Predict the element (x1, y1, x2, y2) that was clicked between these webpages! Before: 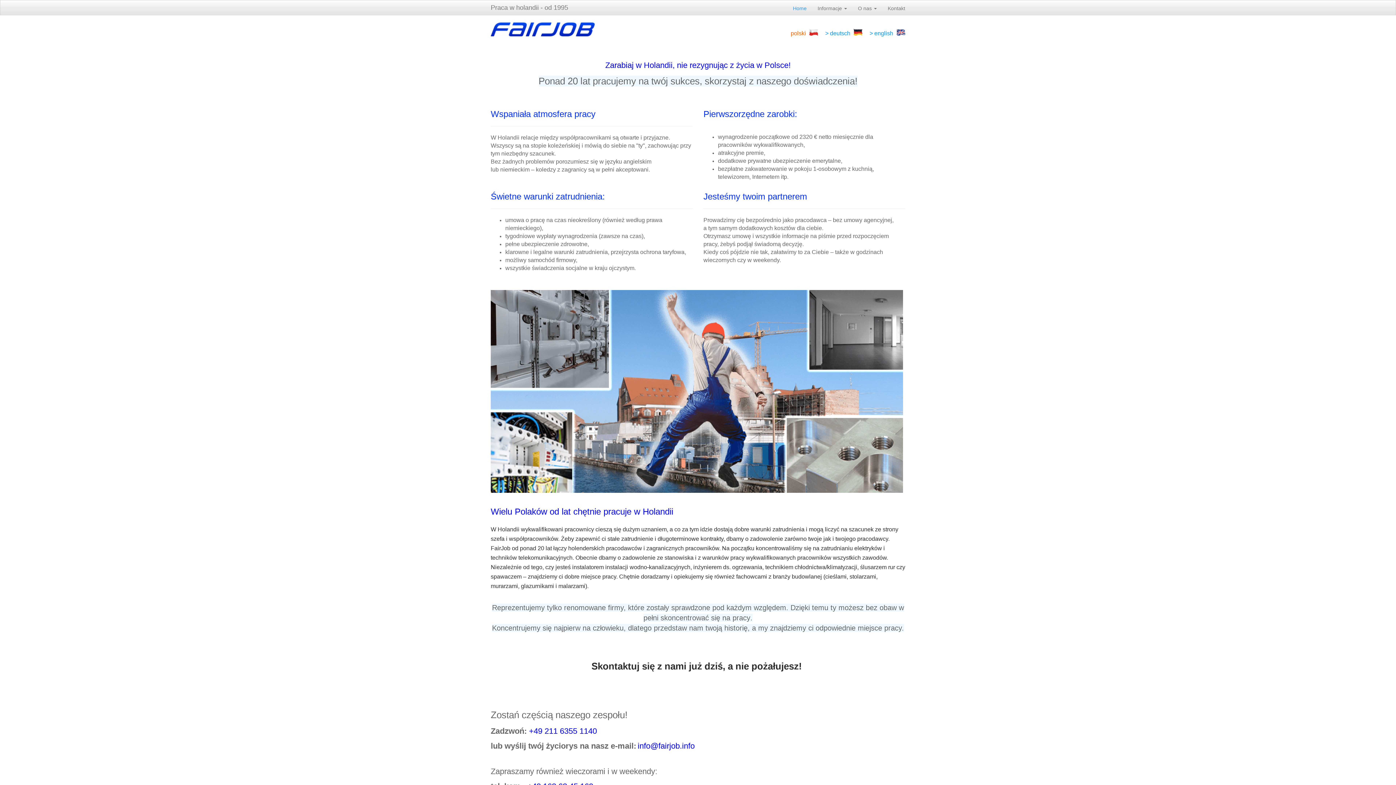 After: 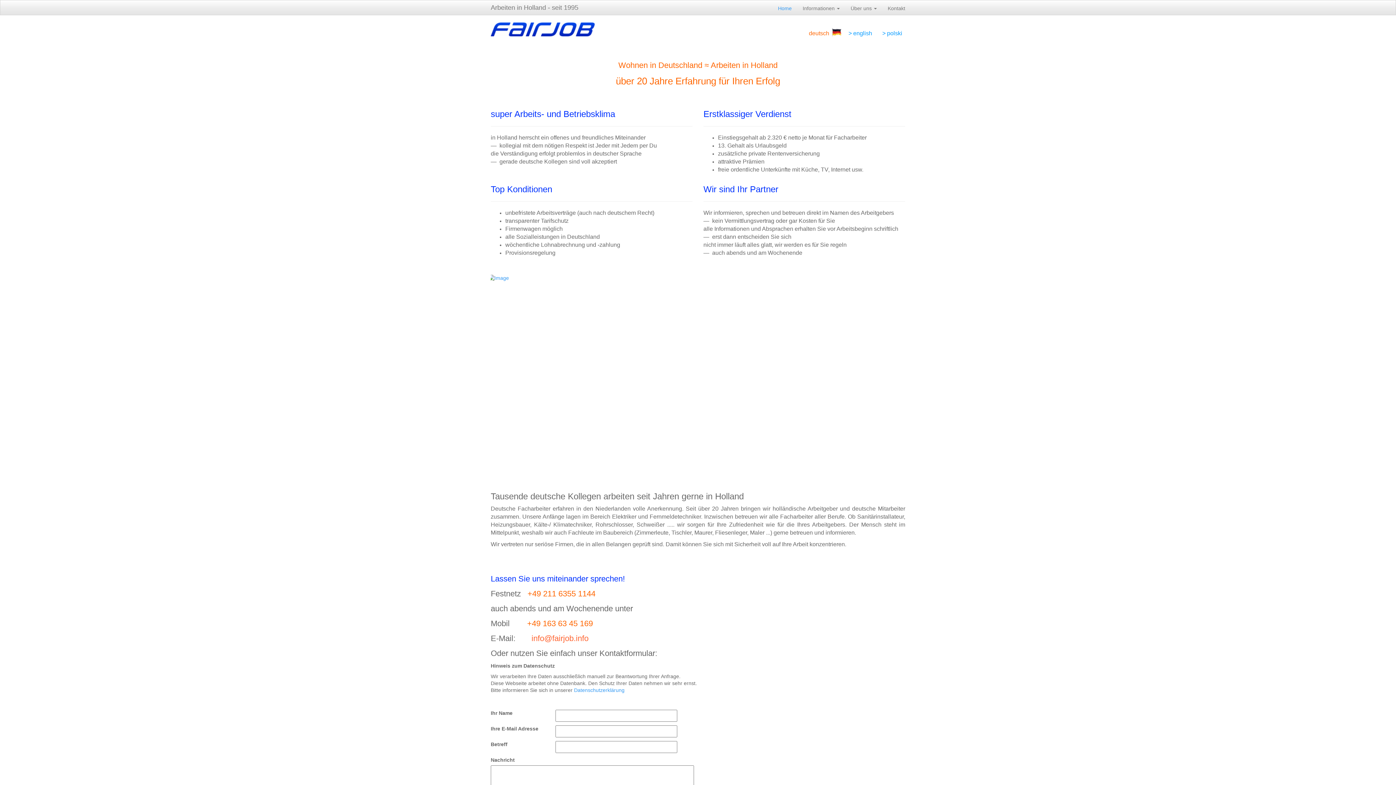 Action: bbox: (850, 30, 852, 36) label:  